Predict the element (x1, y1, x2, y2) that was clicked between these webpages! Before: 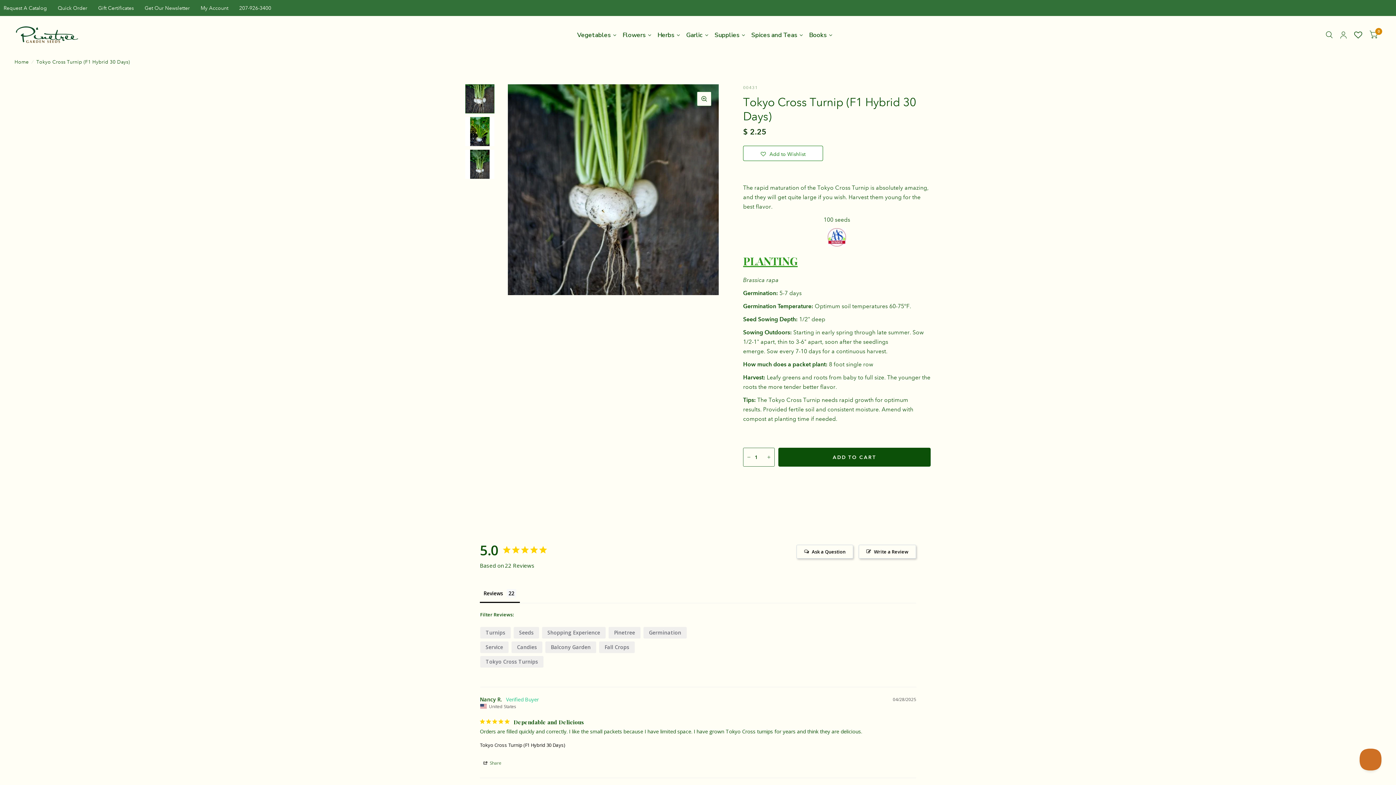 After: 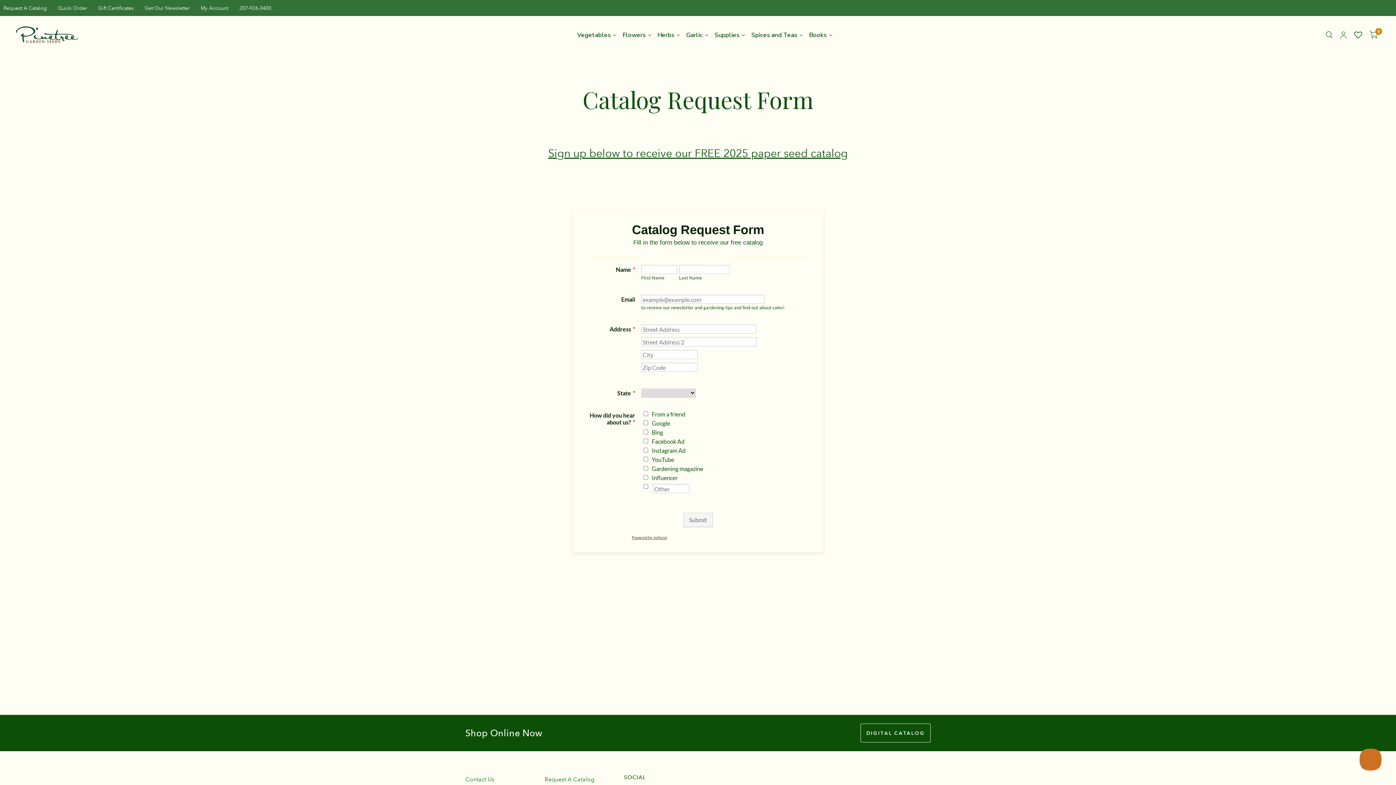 Action: bbox: (544, 621, 594, 628) label: Request A Catalog